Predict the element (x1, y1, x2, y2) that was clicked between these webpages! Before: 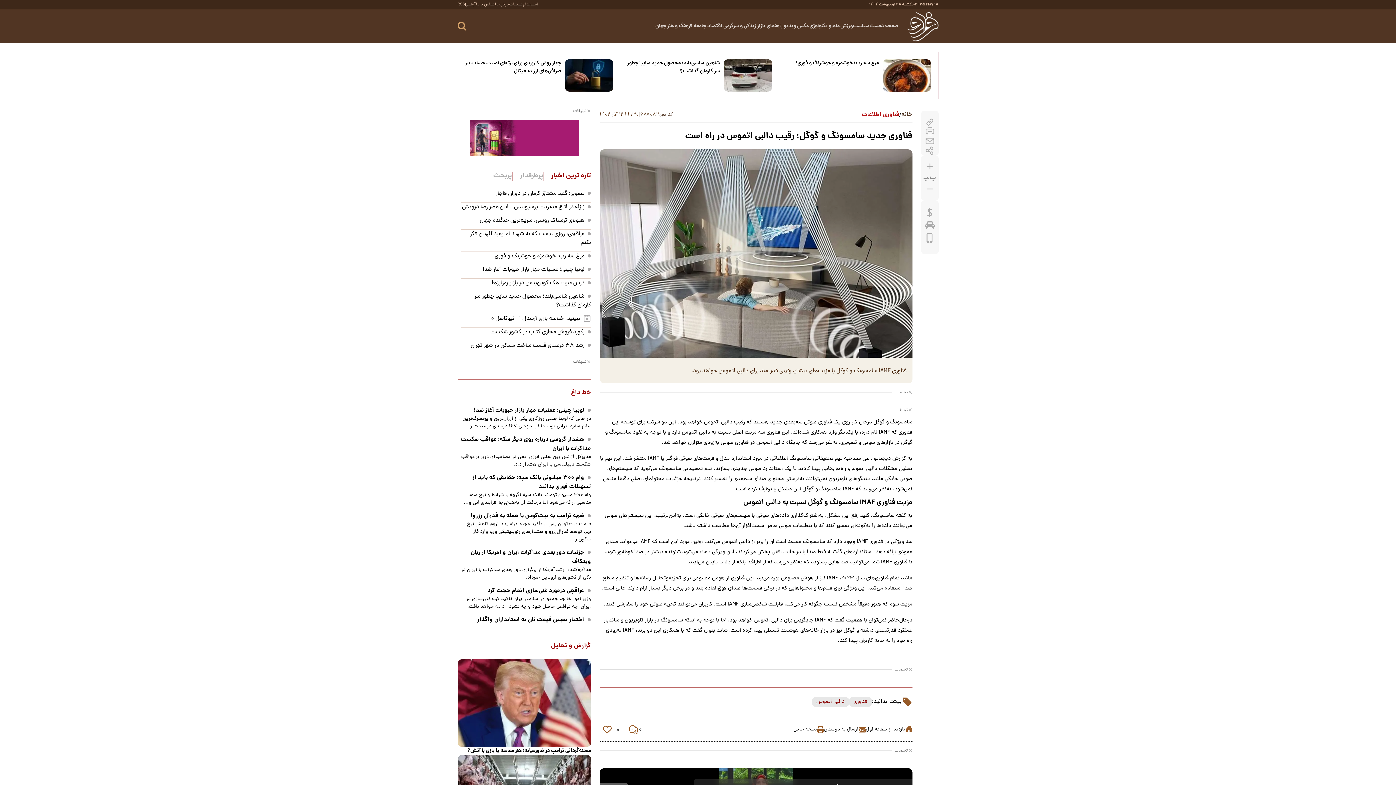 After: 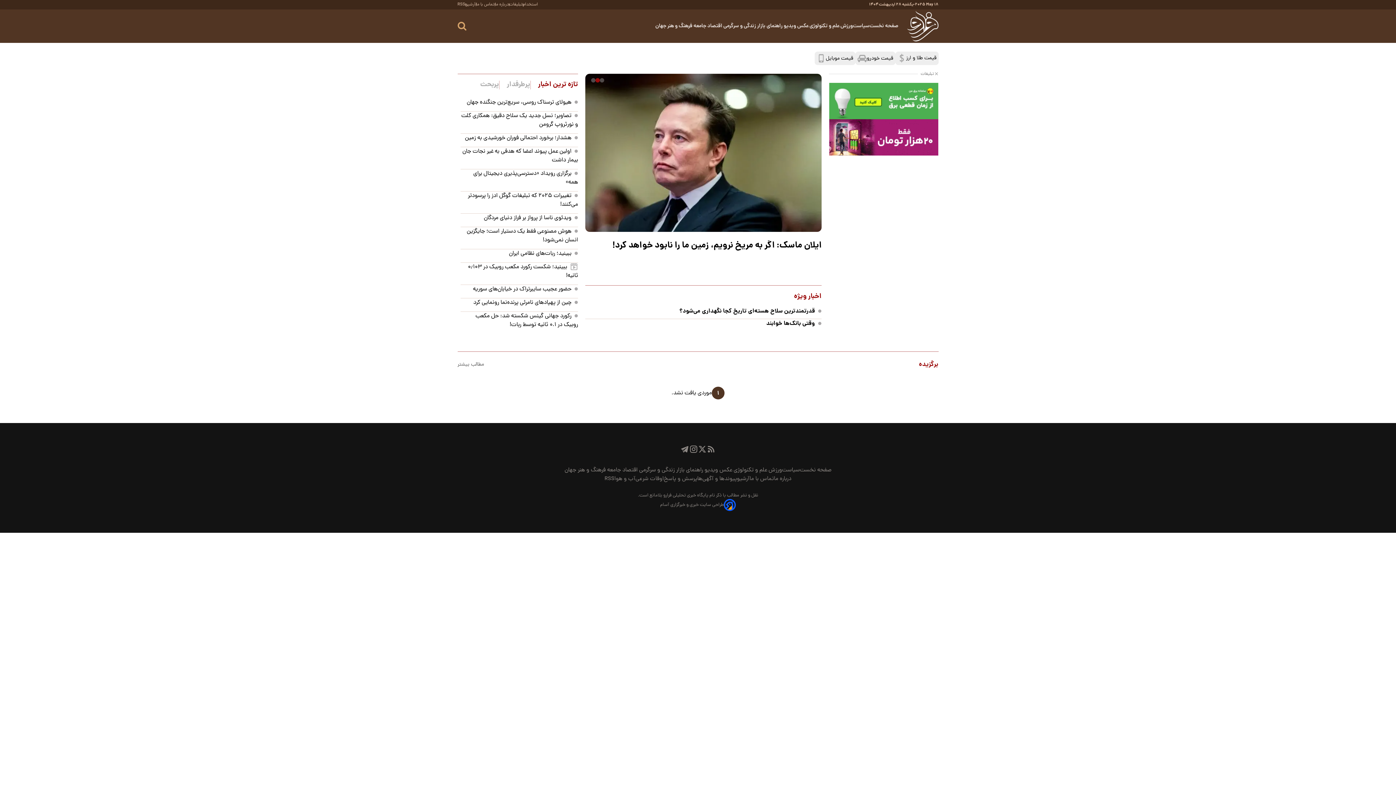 Action: label:  علم و تکنولوژی bbox: (809, 22, 840, 30)